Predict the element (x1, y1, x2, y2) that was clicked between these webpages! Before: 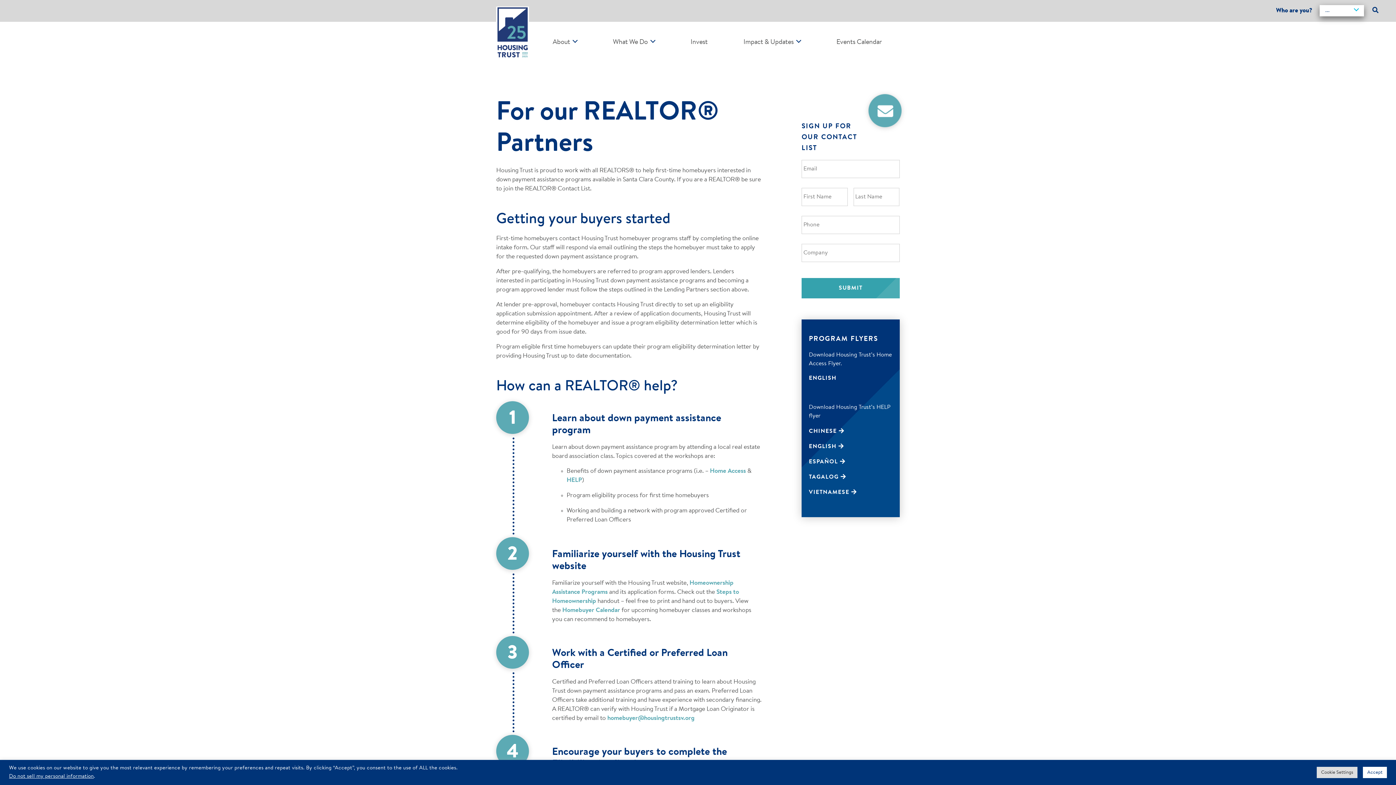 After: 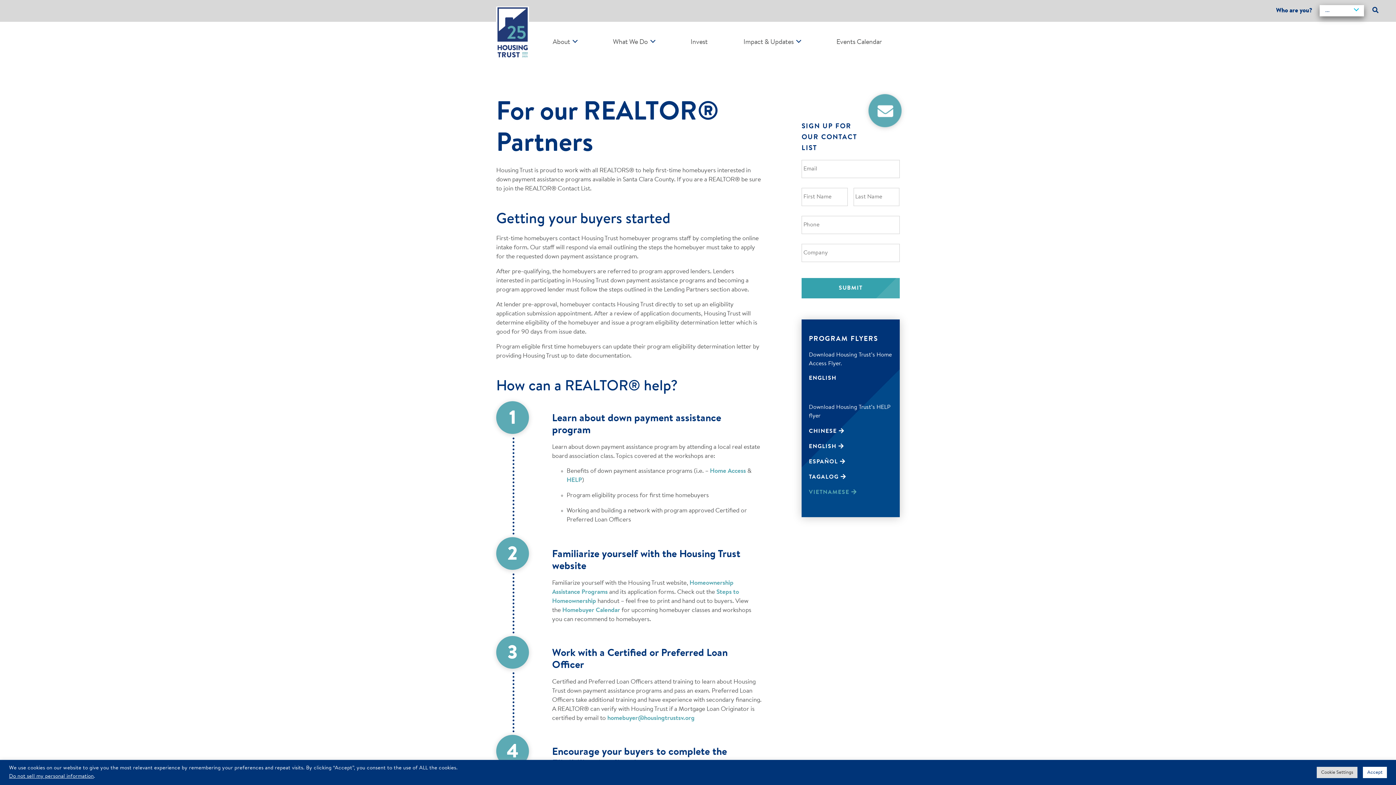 Action: bbox: (809, 489, 857, 495) label: VIETNAMESE